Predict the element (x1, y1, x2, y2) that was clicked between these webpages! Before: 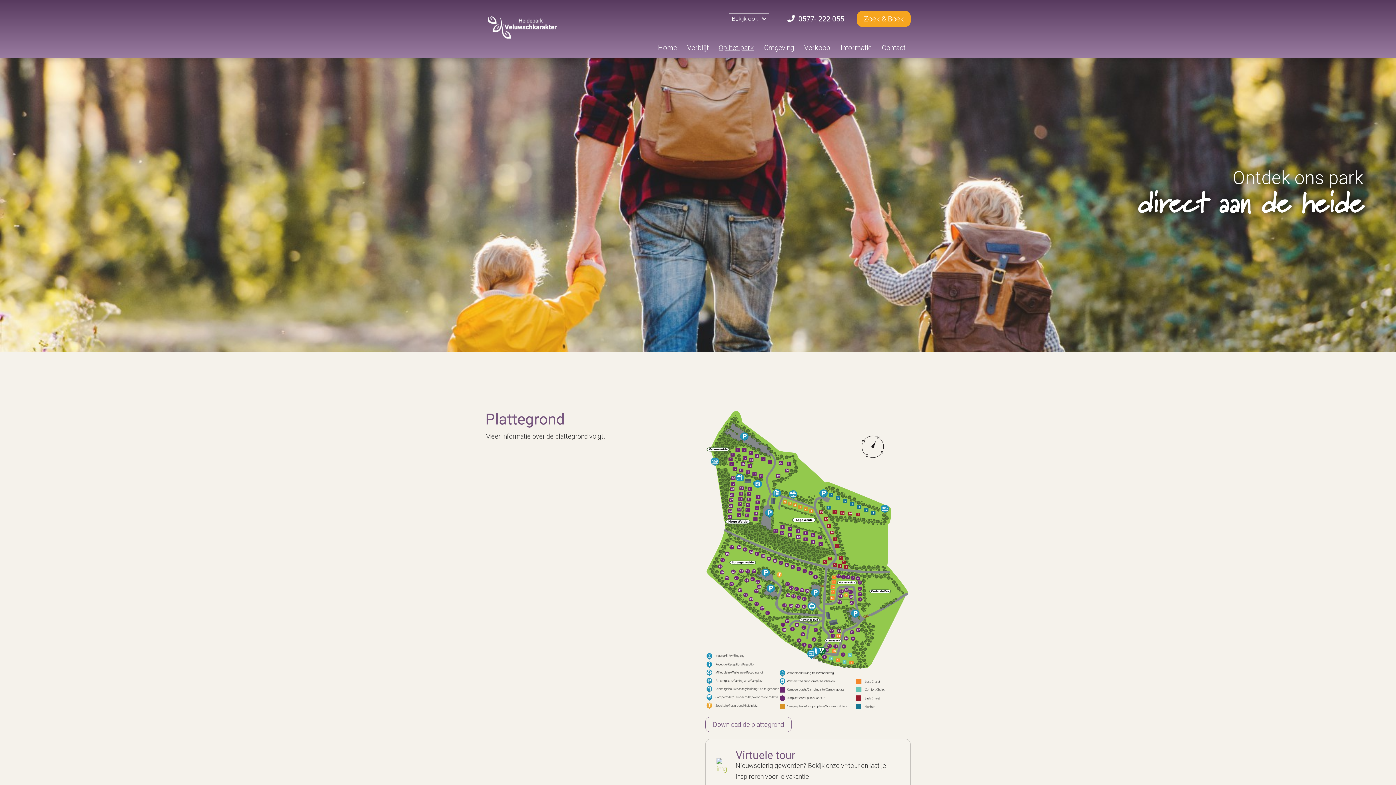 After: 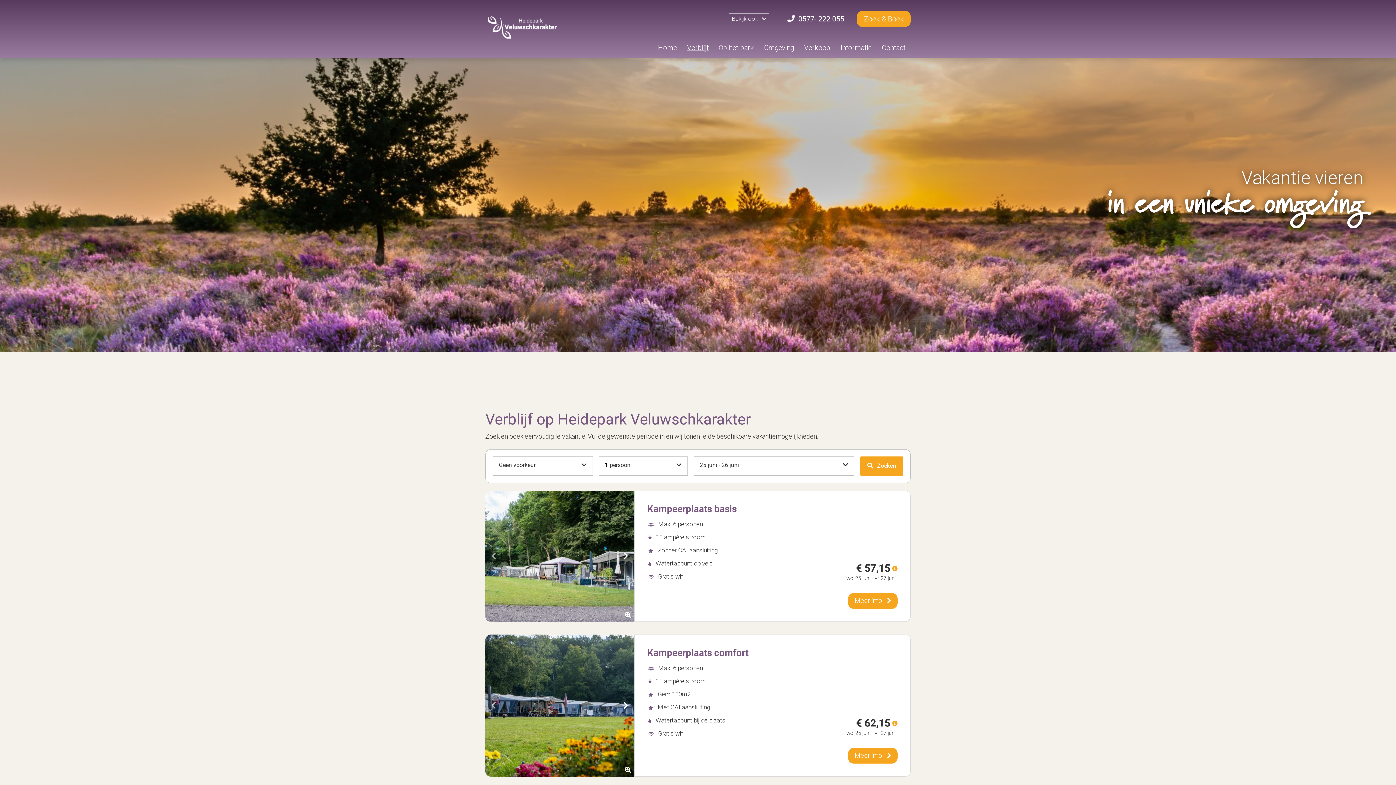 Action: bbox: (682, 37, 713, 58) label: Verblijf